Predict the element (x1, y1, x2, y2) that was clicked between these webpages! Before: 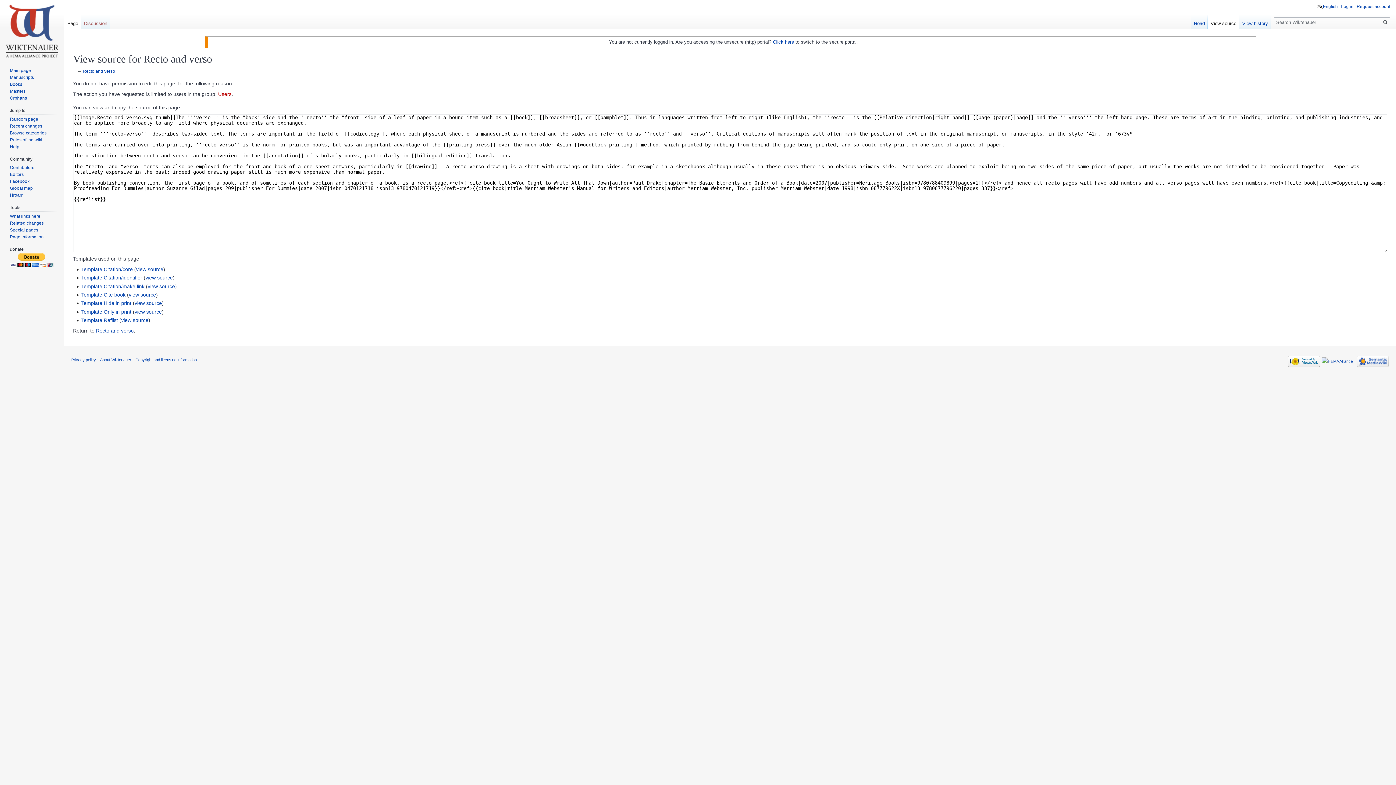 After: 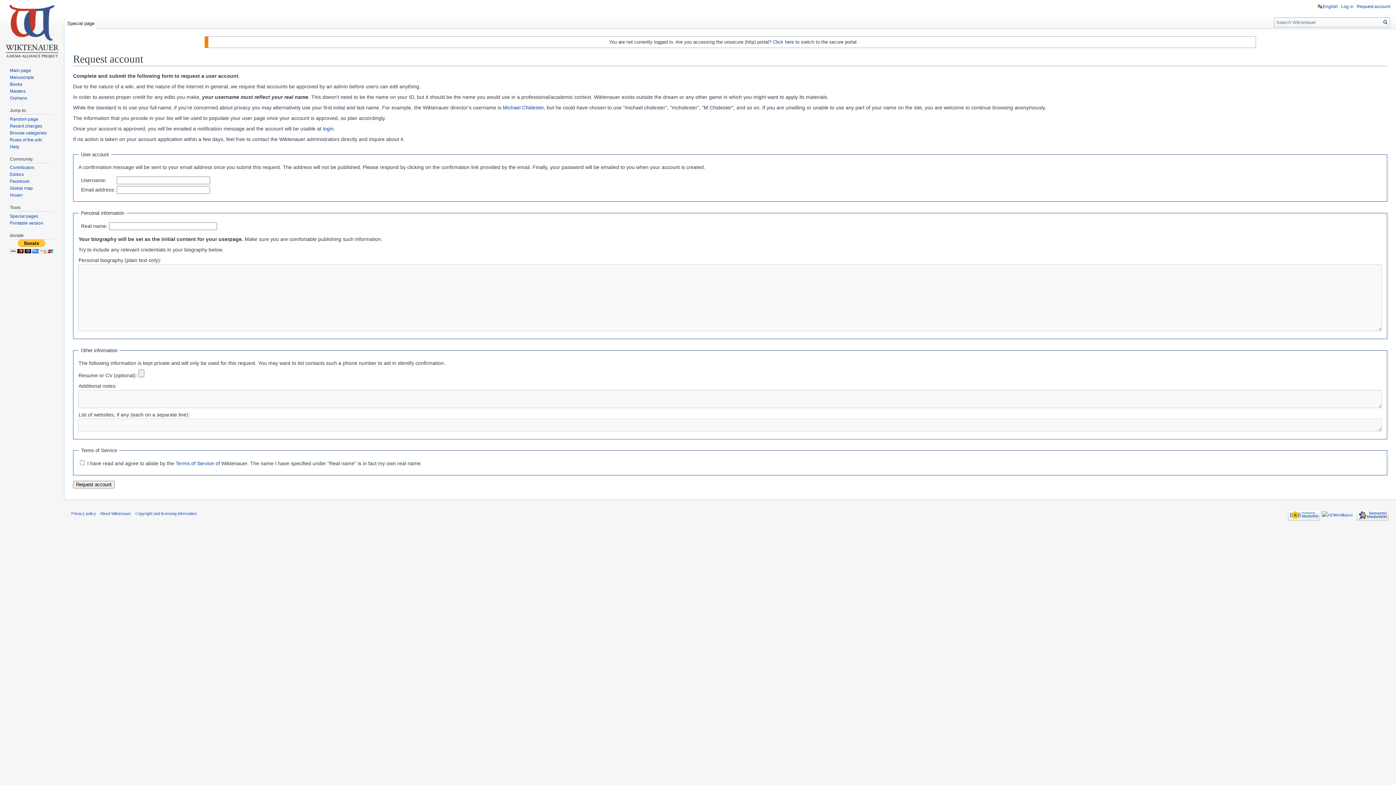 Action: label: Request account bbox: (1357, 4, 1390, 9)